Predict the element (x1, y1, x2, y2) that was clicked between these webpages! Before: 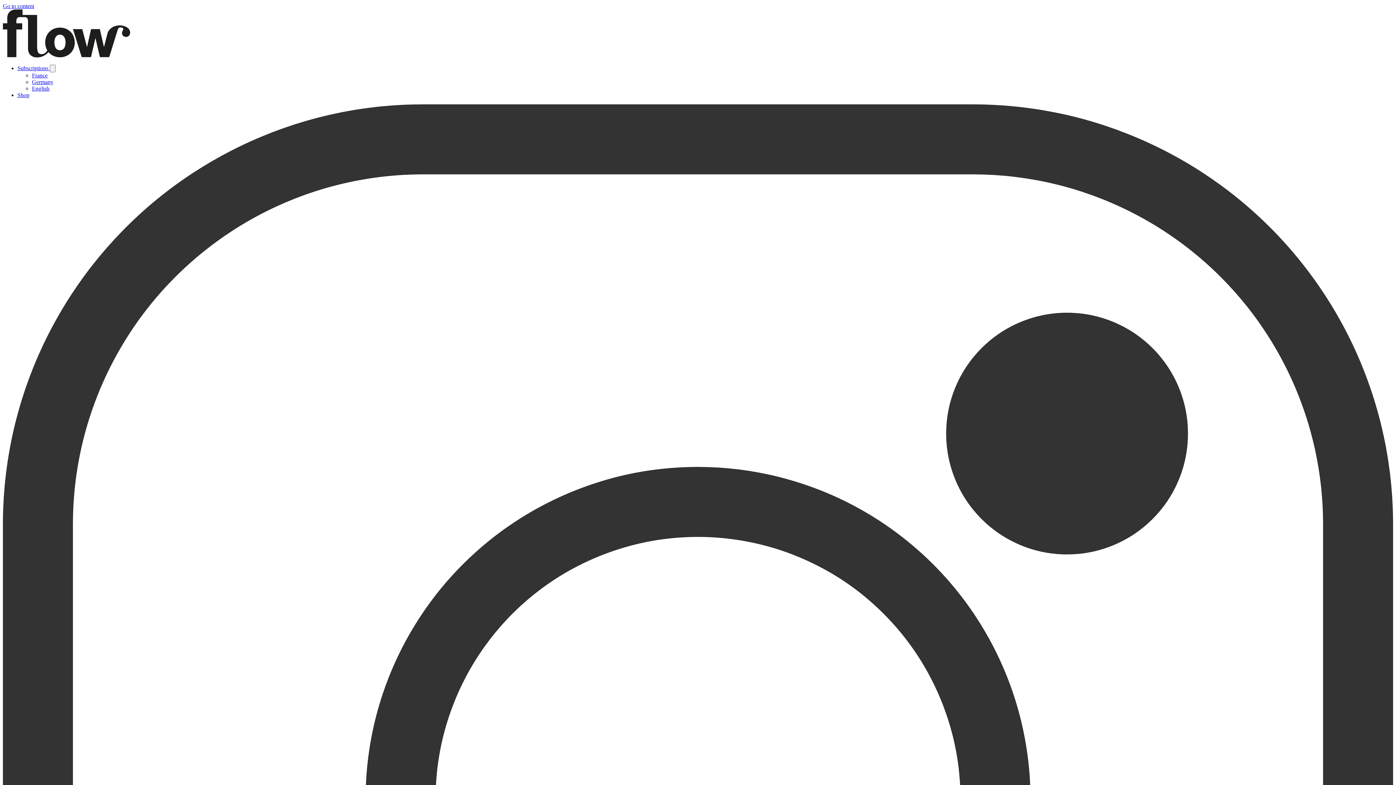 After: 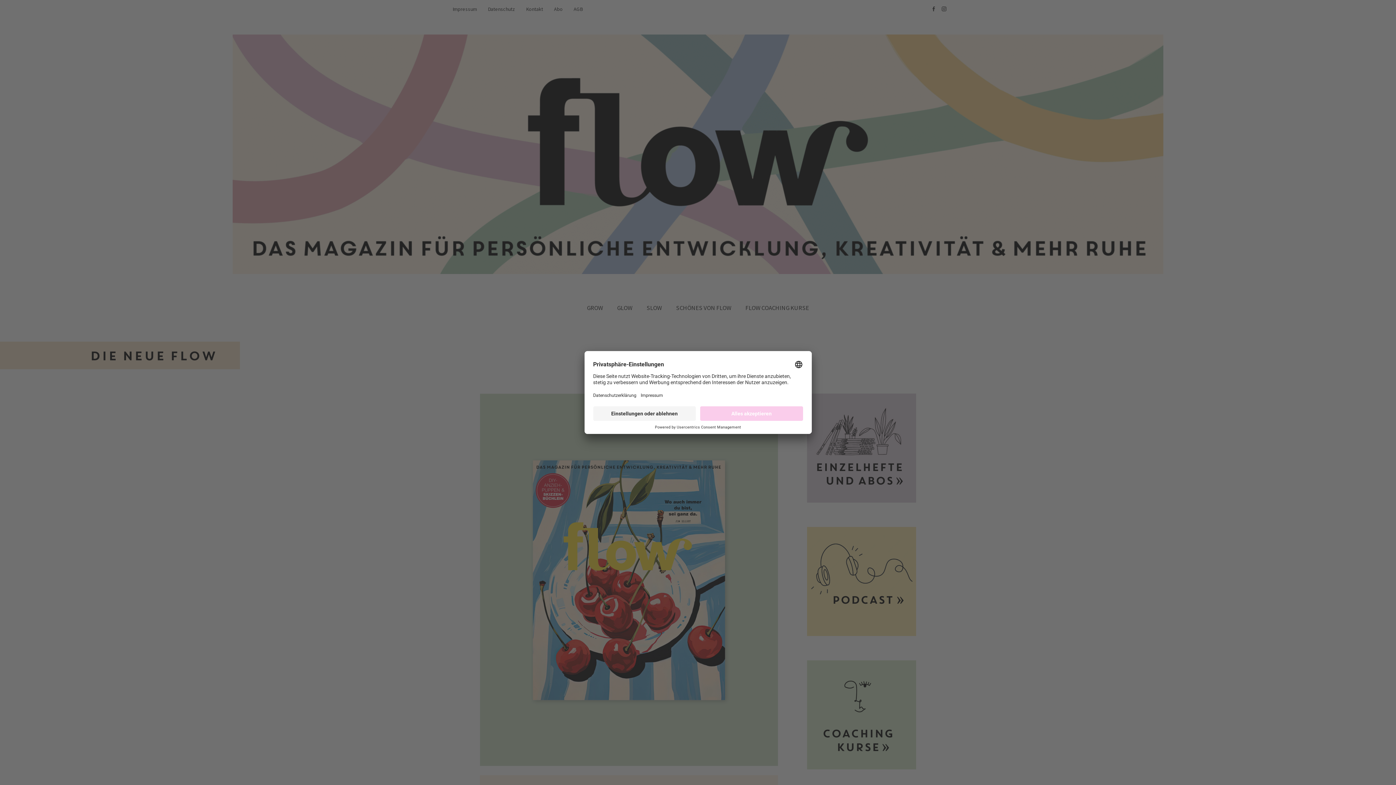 Action: bbox: (32, 78, 53, 85) label: Go to Germany